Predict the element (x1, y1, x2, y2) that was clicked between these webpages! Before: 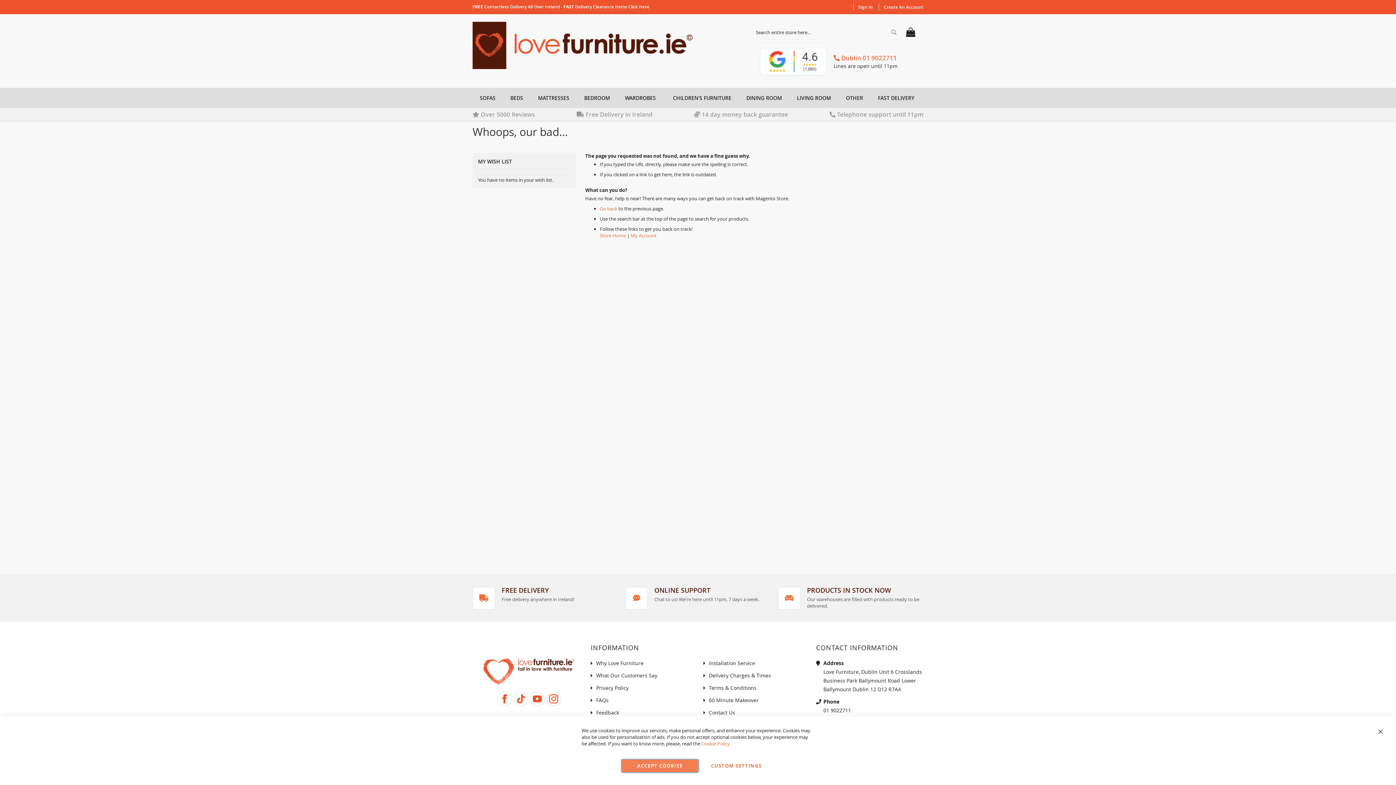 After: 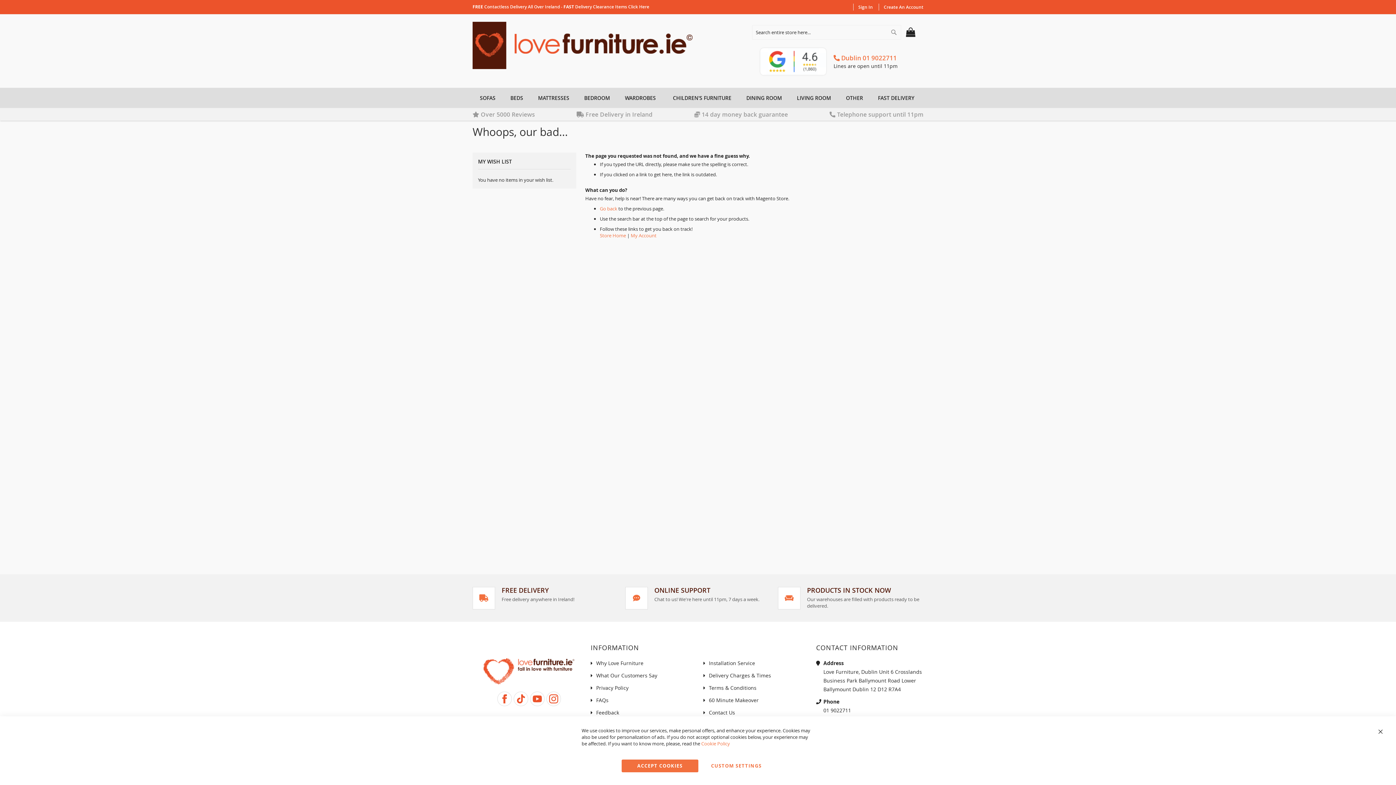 Action: bbox: (530, 692, 544, 706)